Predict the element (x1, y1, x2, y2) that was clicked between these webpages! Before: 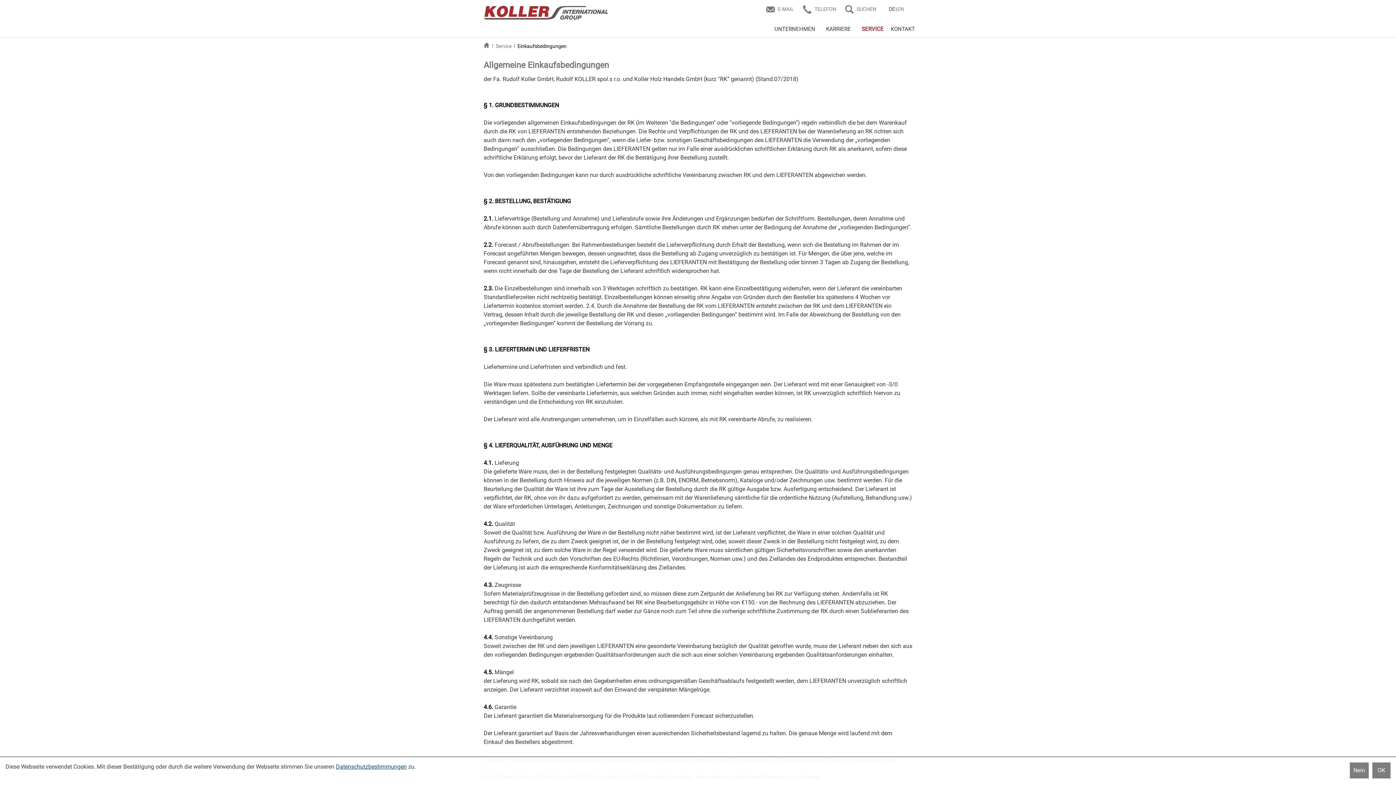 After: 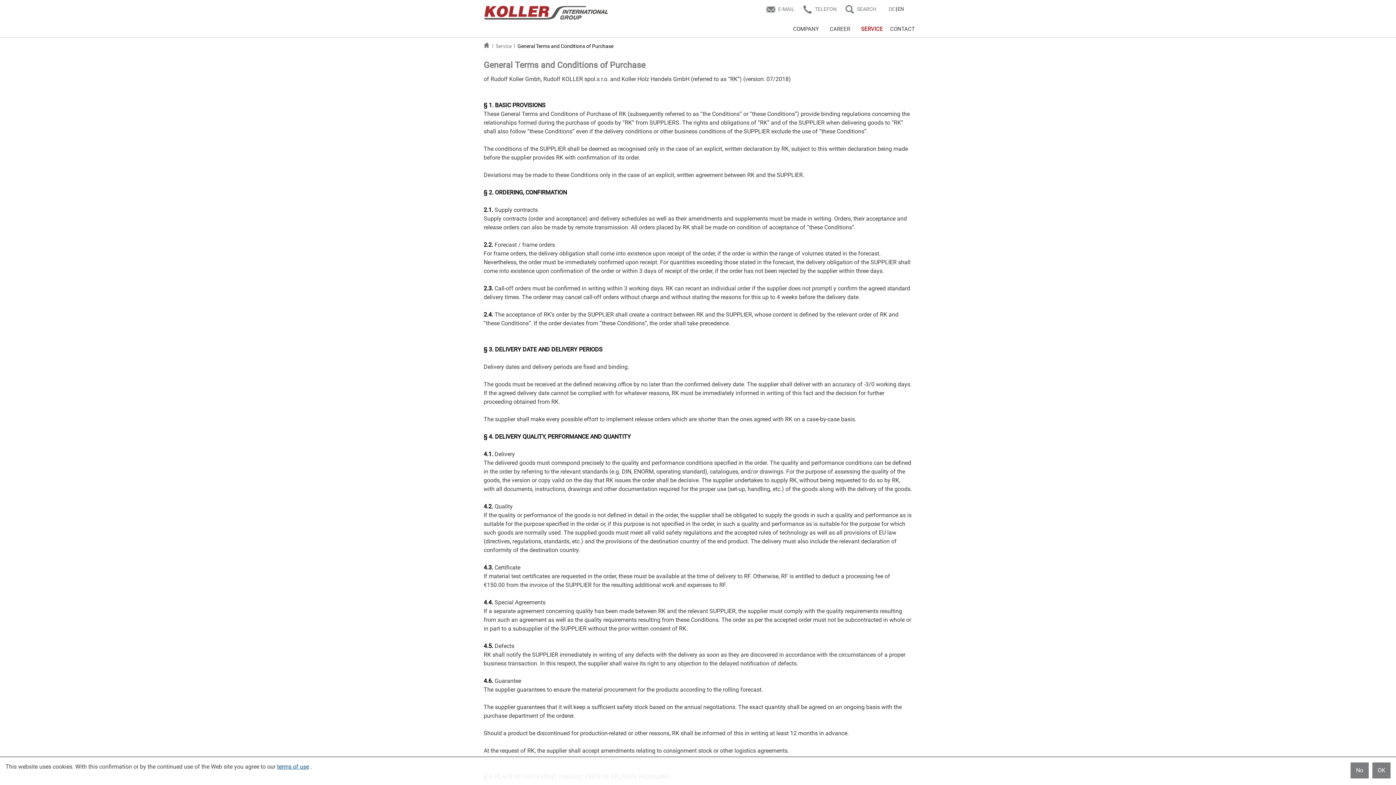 Action: label: EN bbox: (895, 0, 907, 16)